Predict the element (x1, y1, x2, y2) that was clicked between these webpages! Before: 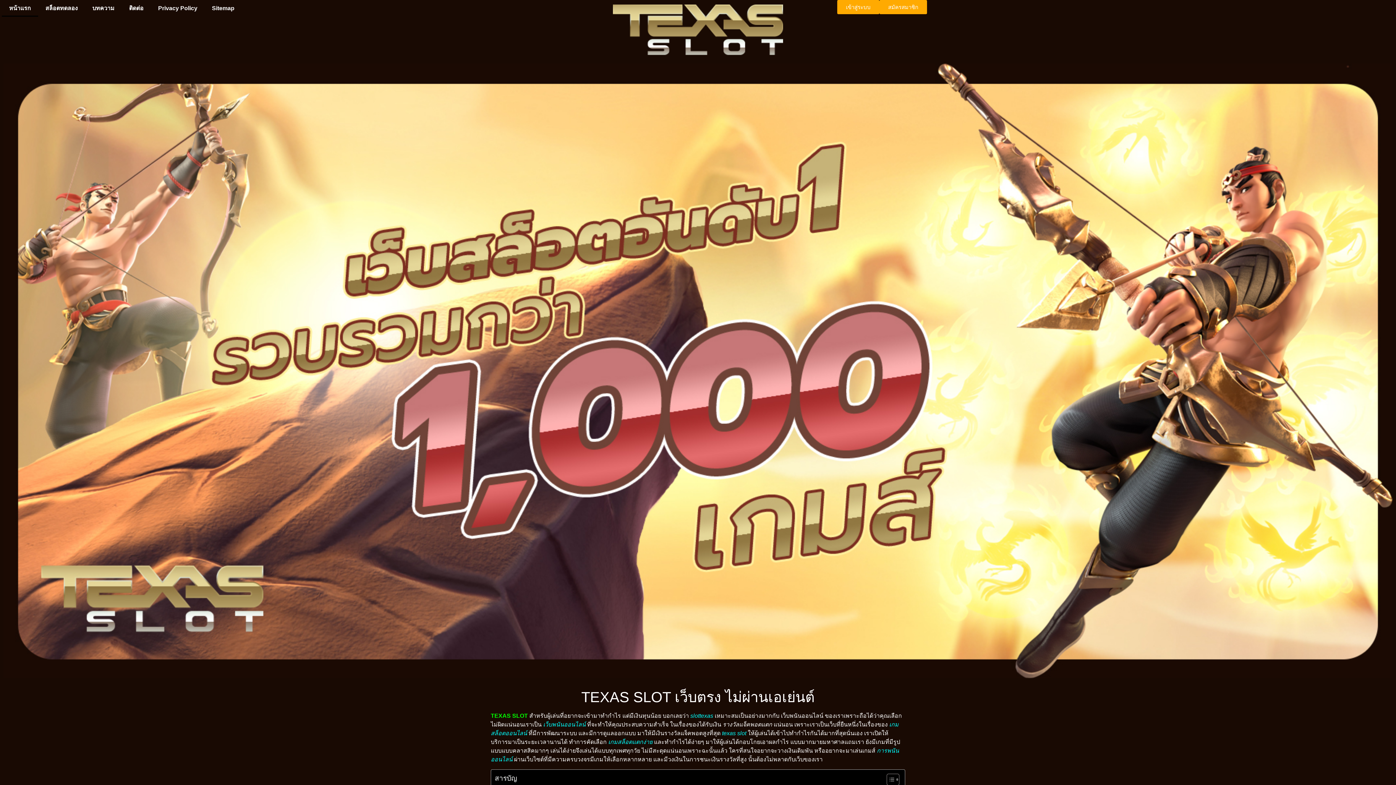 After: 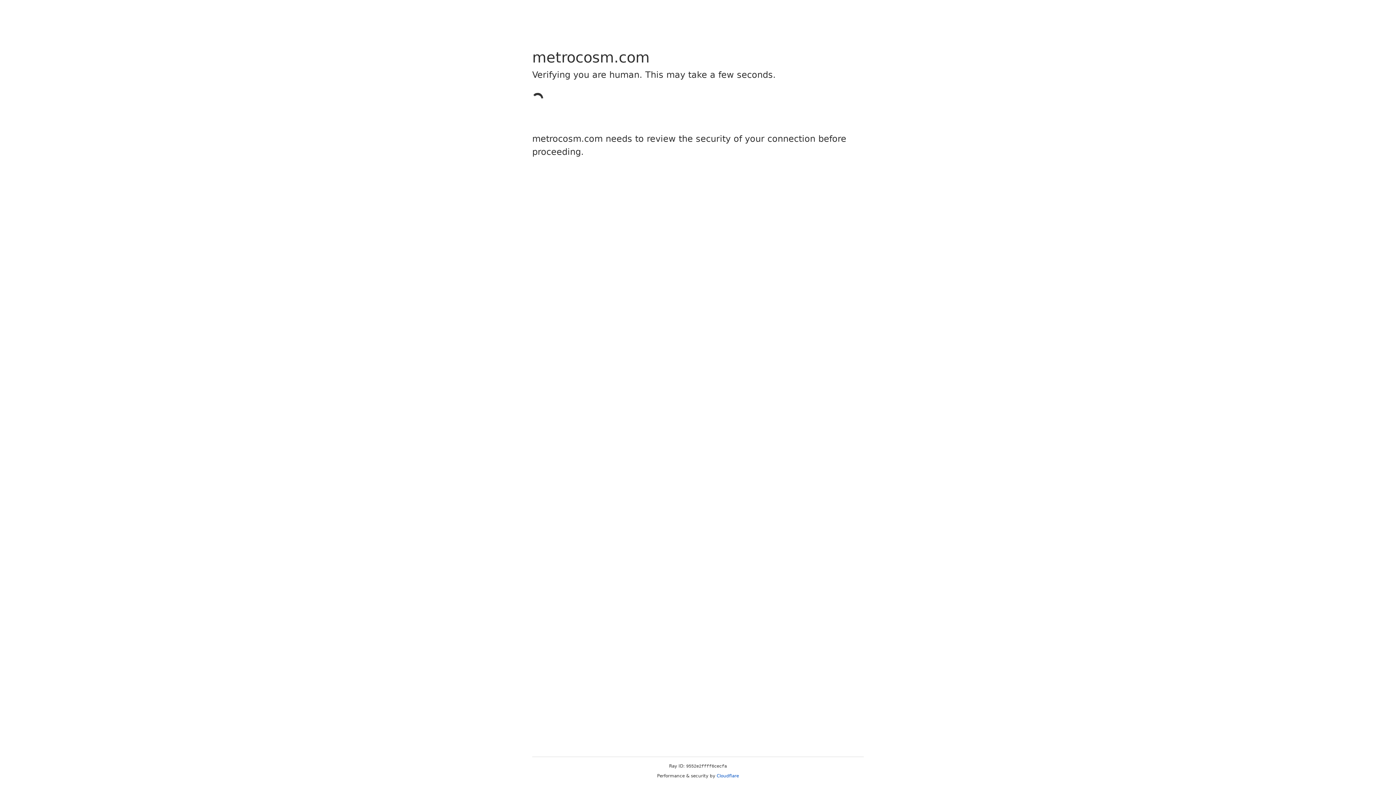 Action: label: สล็อตทดลอง bbox: (38, 0, 85, 16)